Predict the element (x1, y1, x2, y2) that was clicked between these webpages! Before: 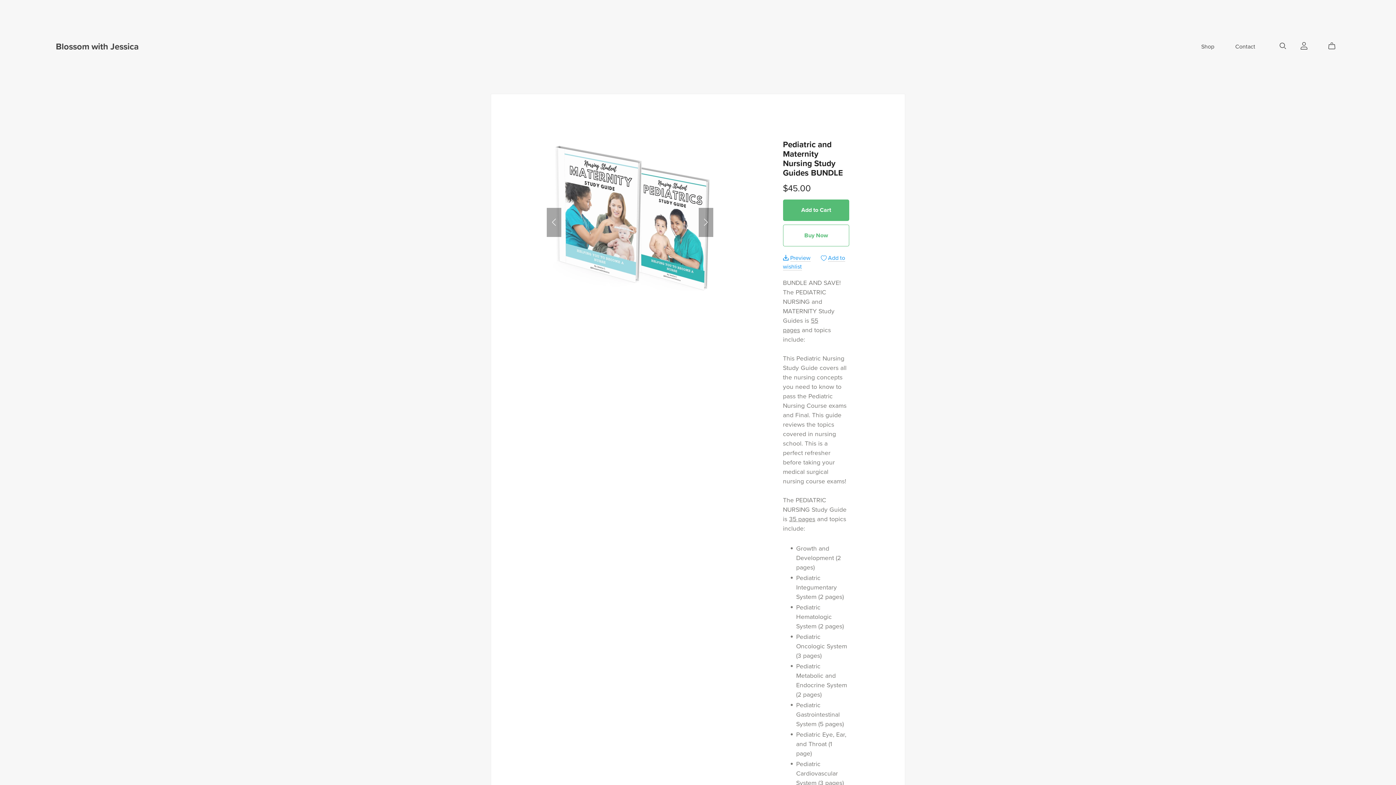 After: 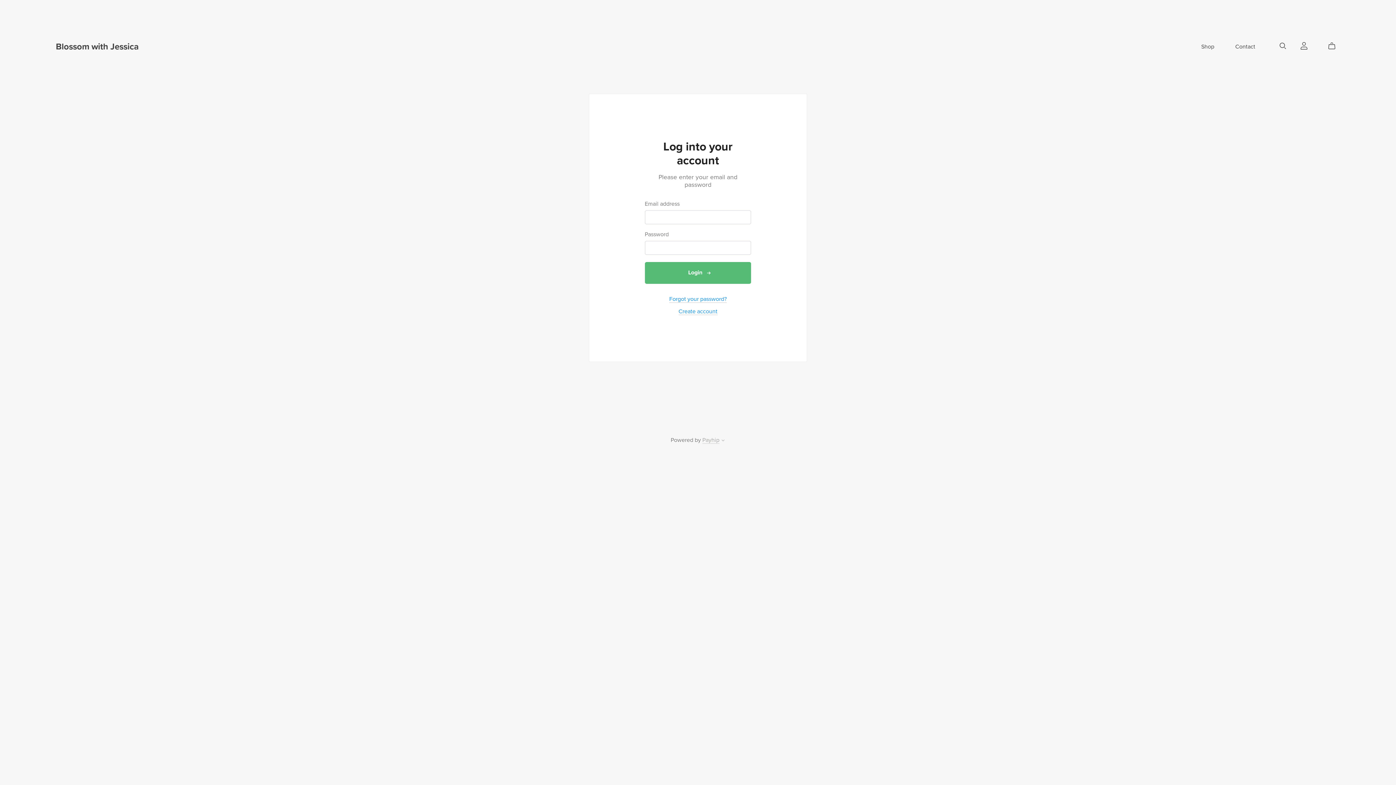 Action: label: Login bbox: (1299, 41, 1308, 48)